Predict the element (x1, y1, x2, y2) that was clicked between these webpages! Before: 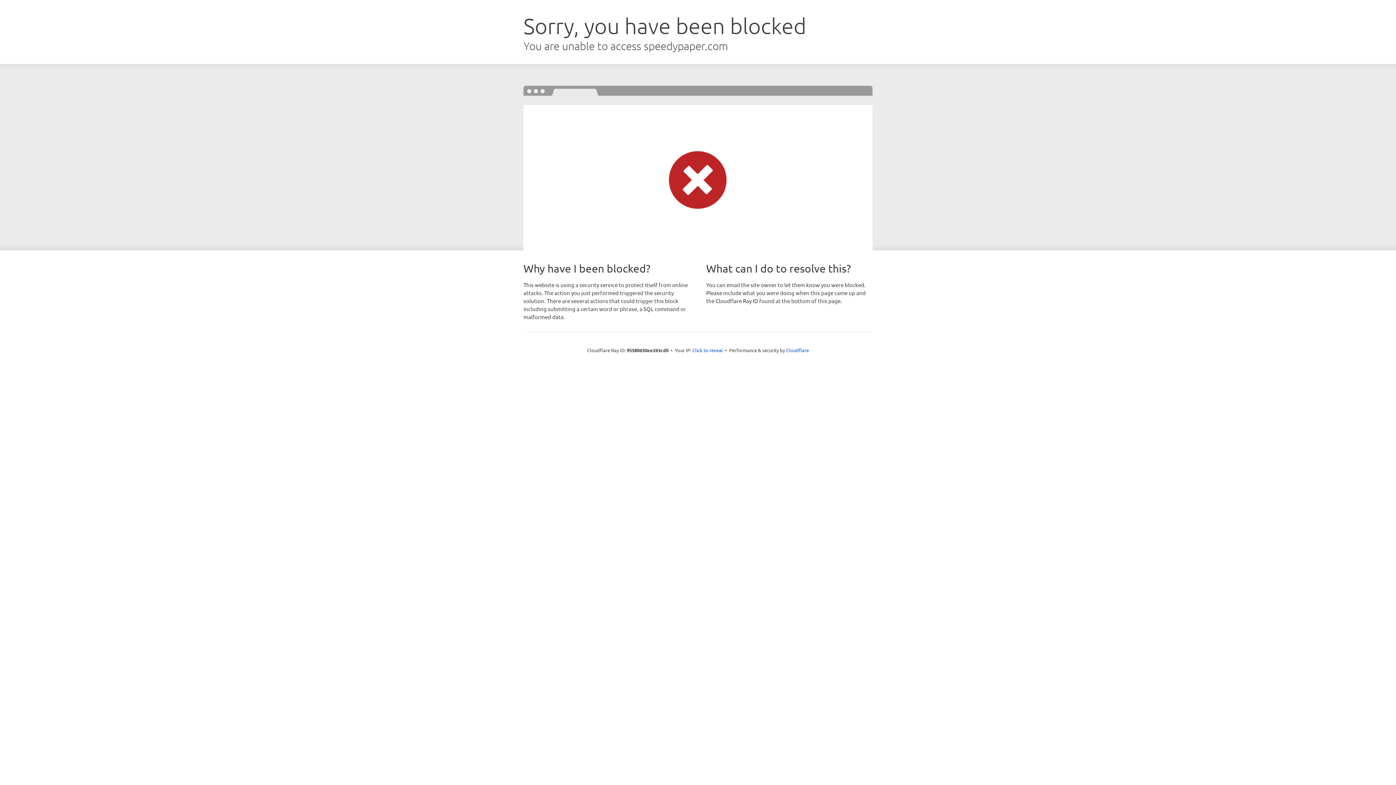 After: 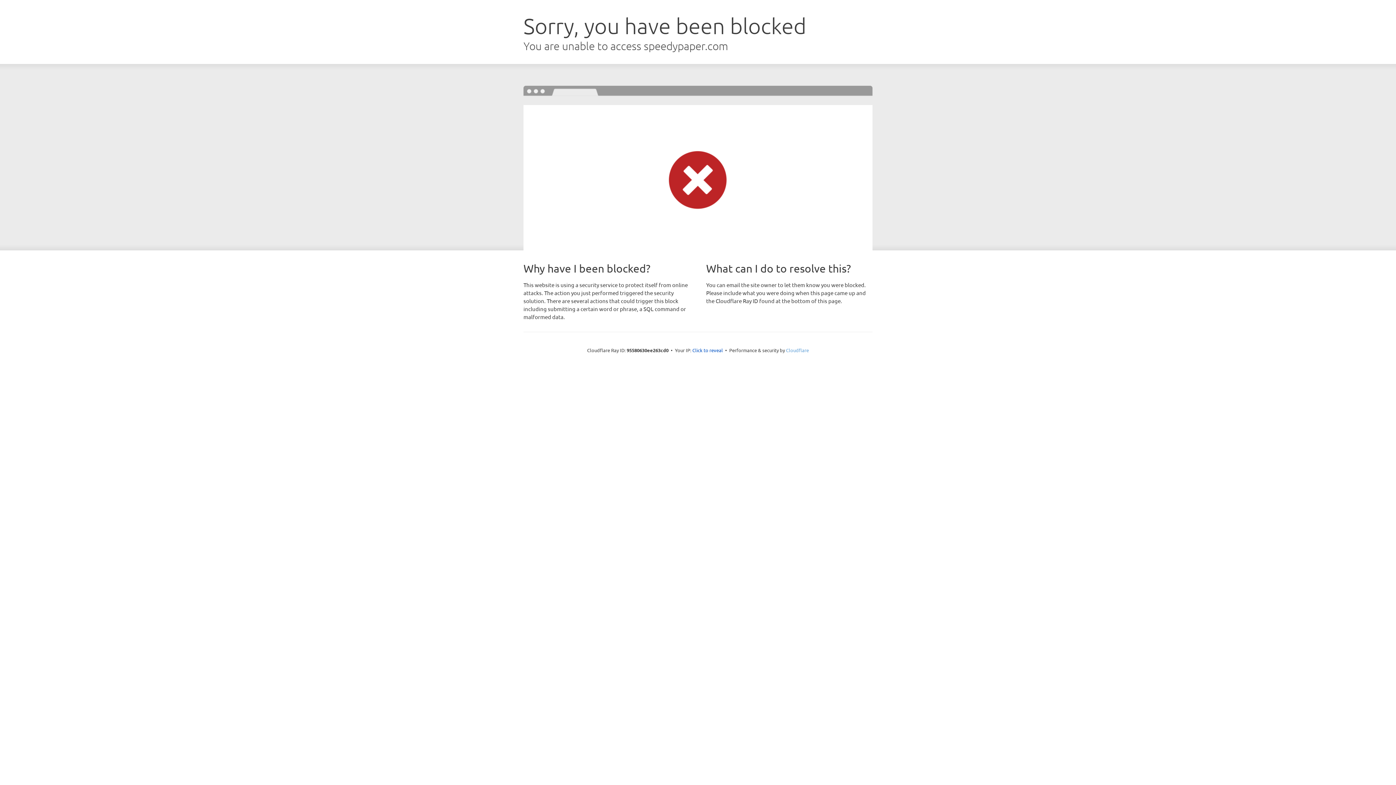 Action: label: Cloudflare bbox: (786, 347, 809, 353)